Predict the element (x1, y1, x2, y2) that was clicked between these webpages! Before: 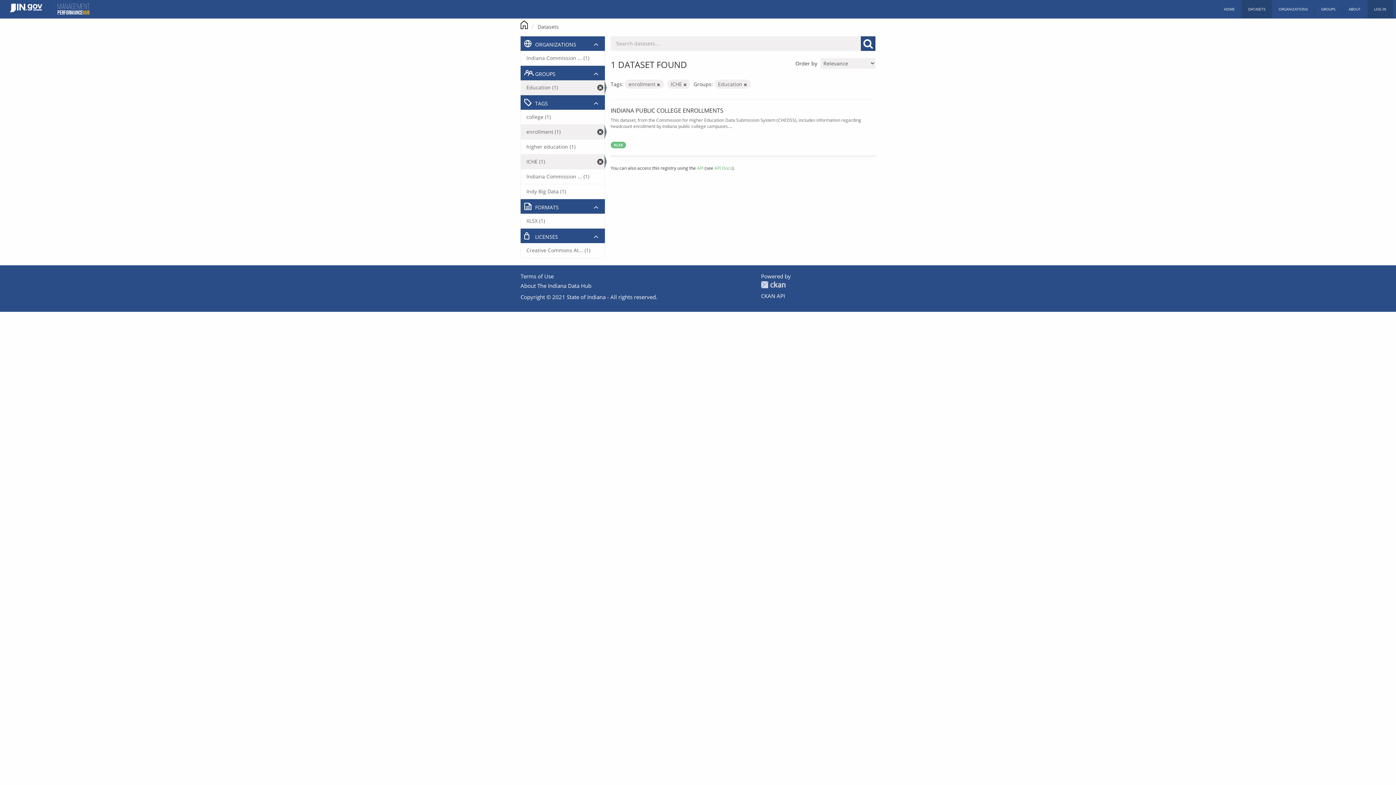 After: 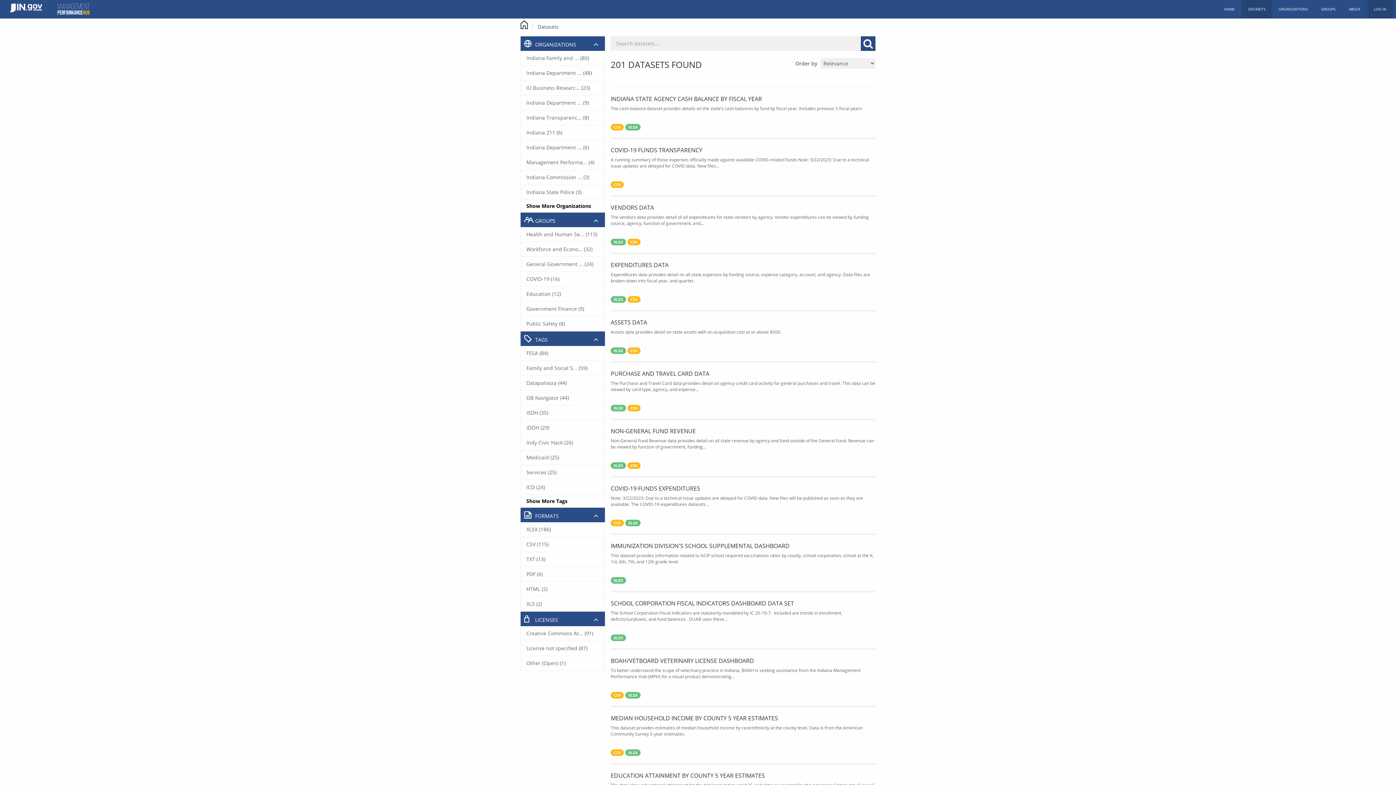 Action: bbox: (1241, 0, 1272, 18) label: DATASETS